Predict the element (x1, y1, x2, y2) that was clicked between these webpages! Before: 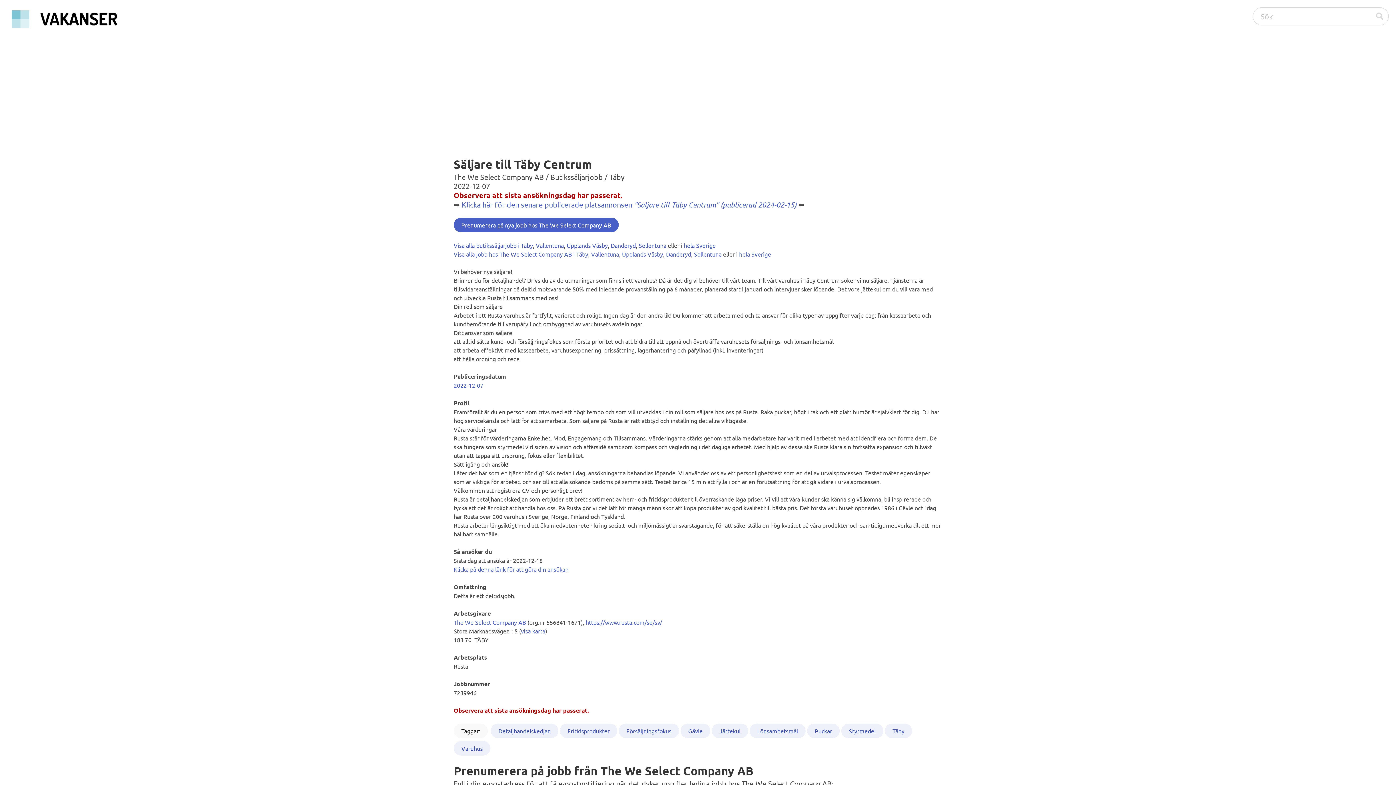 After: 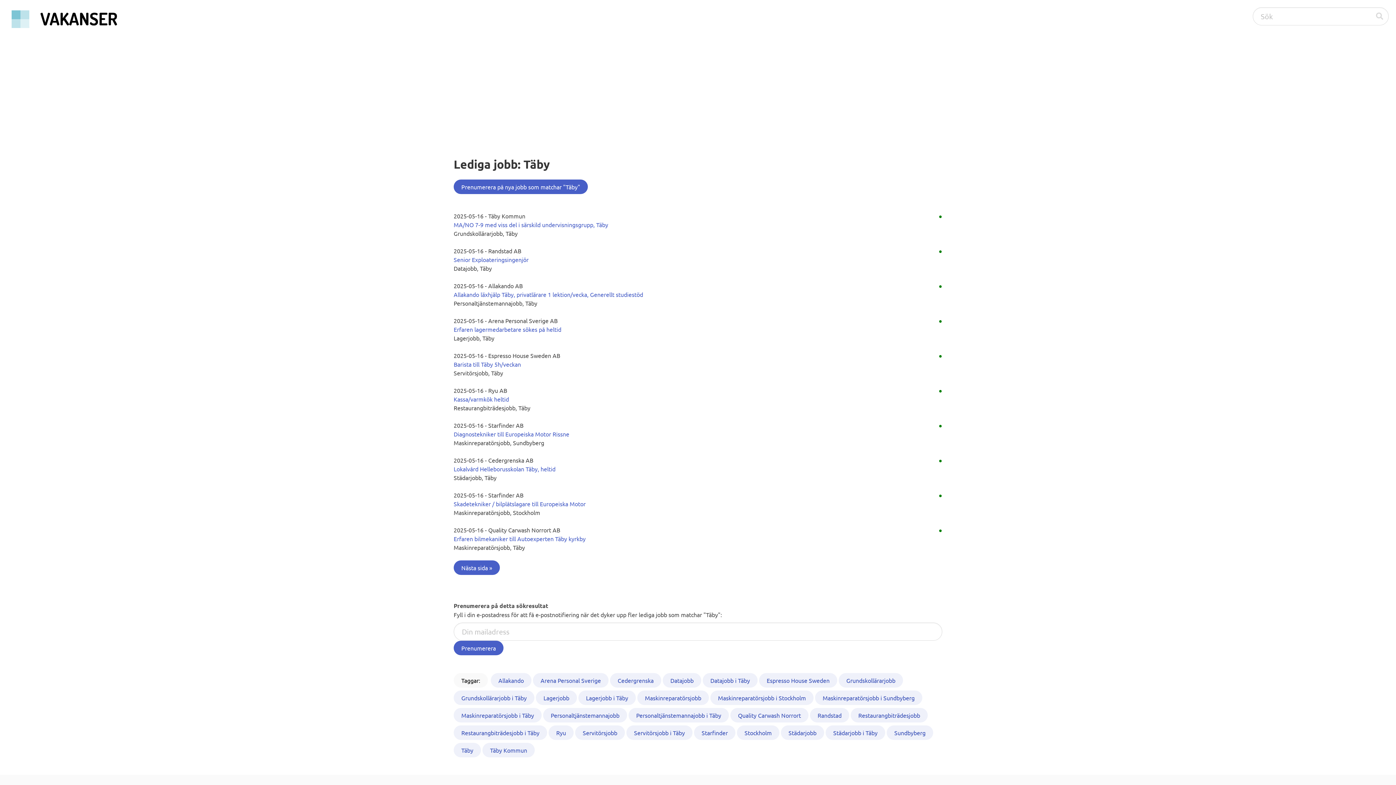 Action: label: Täby bbox: (885, 724, 912, 738)